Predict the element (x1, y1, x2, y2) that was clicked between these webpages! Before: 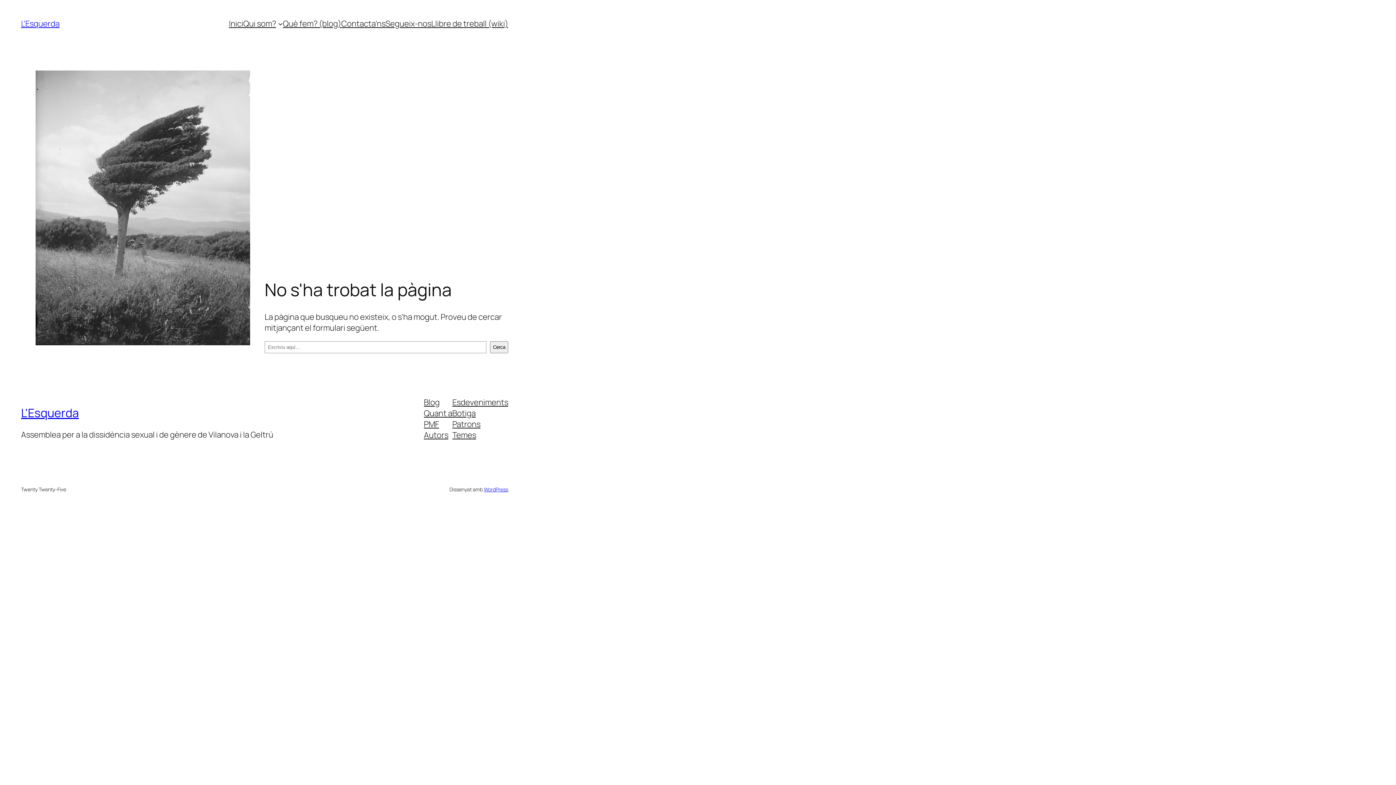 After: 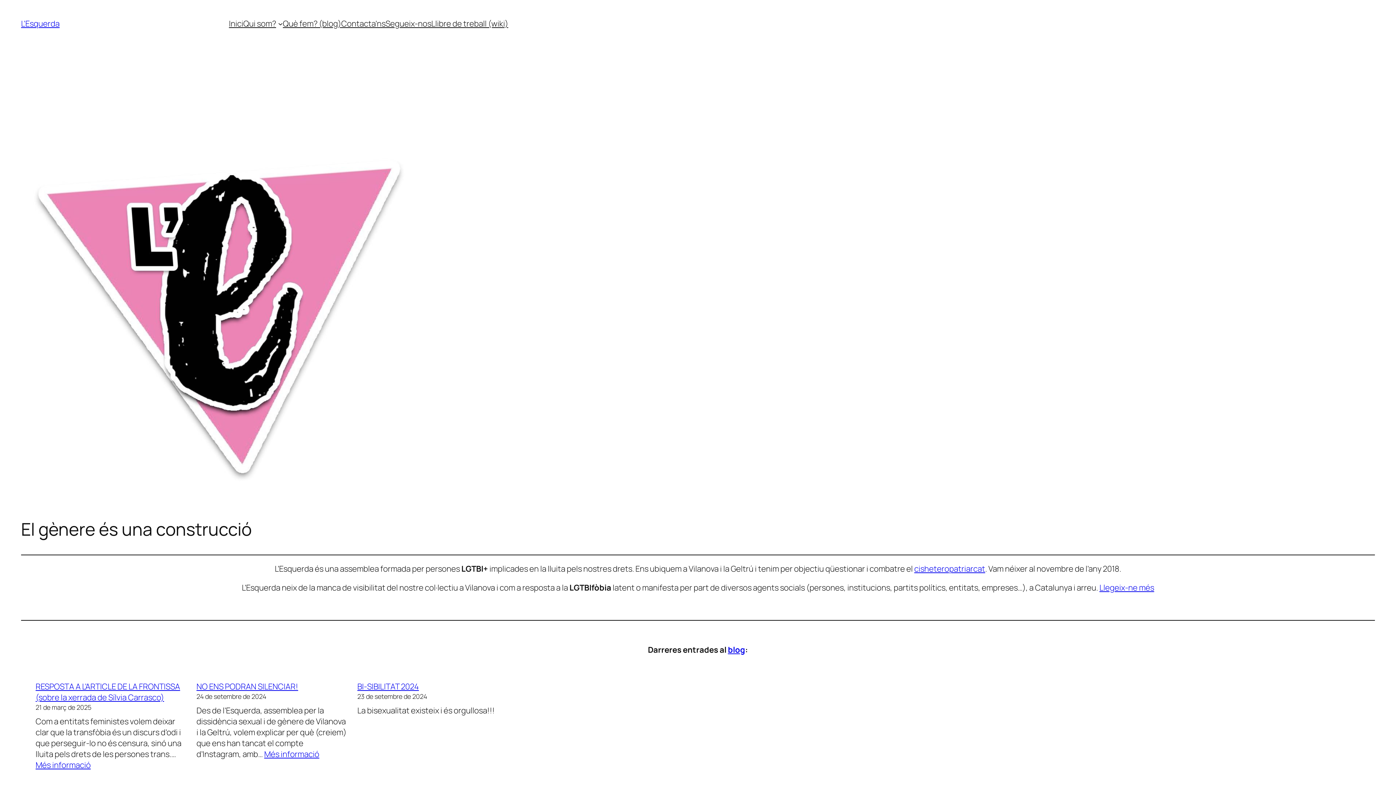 Action: label: Inici bbox: (228, 18, 243, 29)